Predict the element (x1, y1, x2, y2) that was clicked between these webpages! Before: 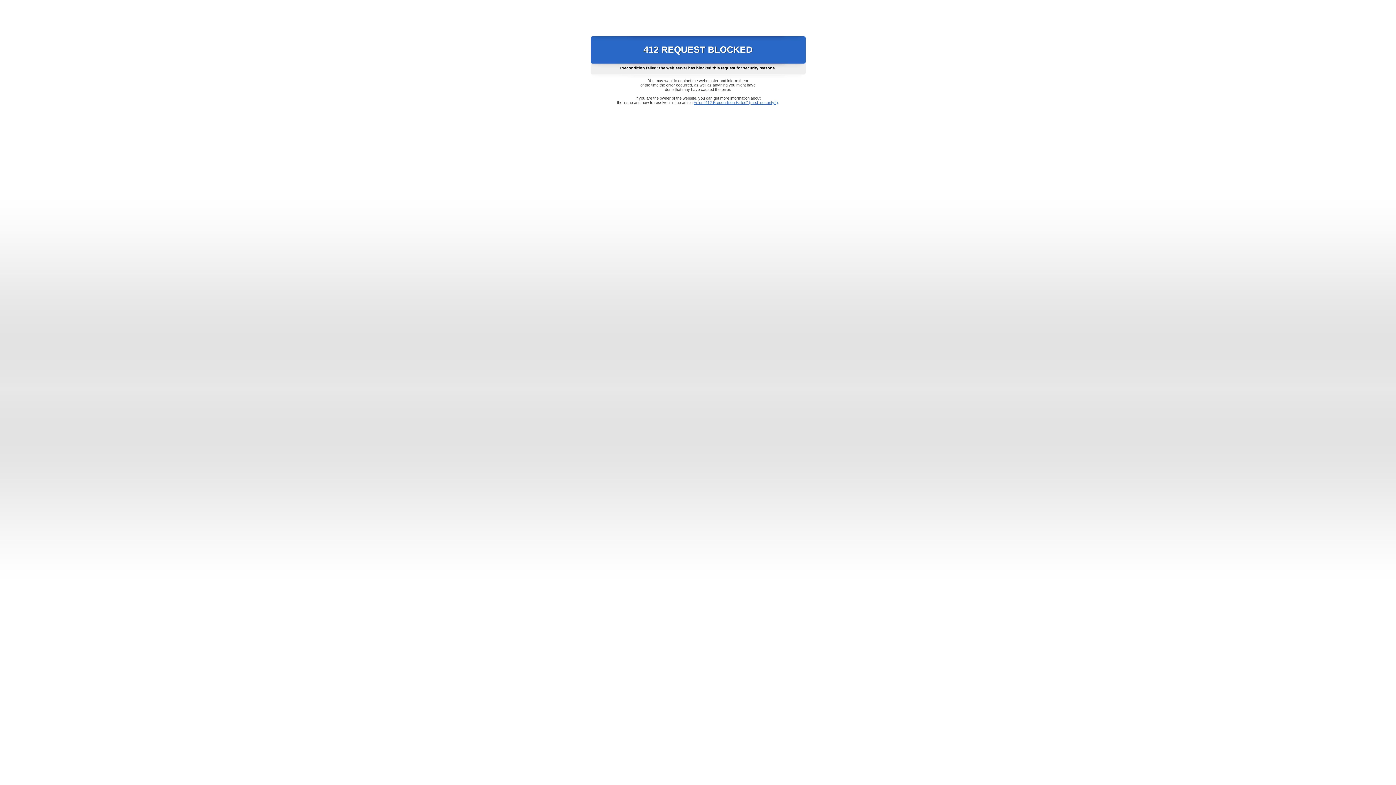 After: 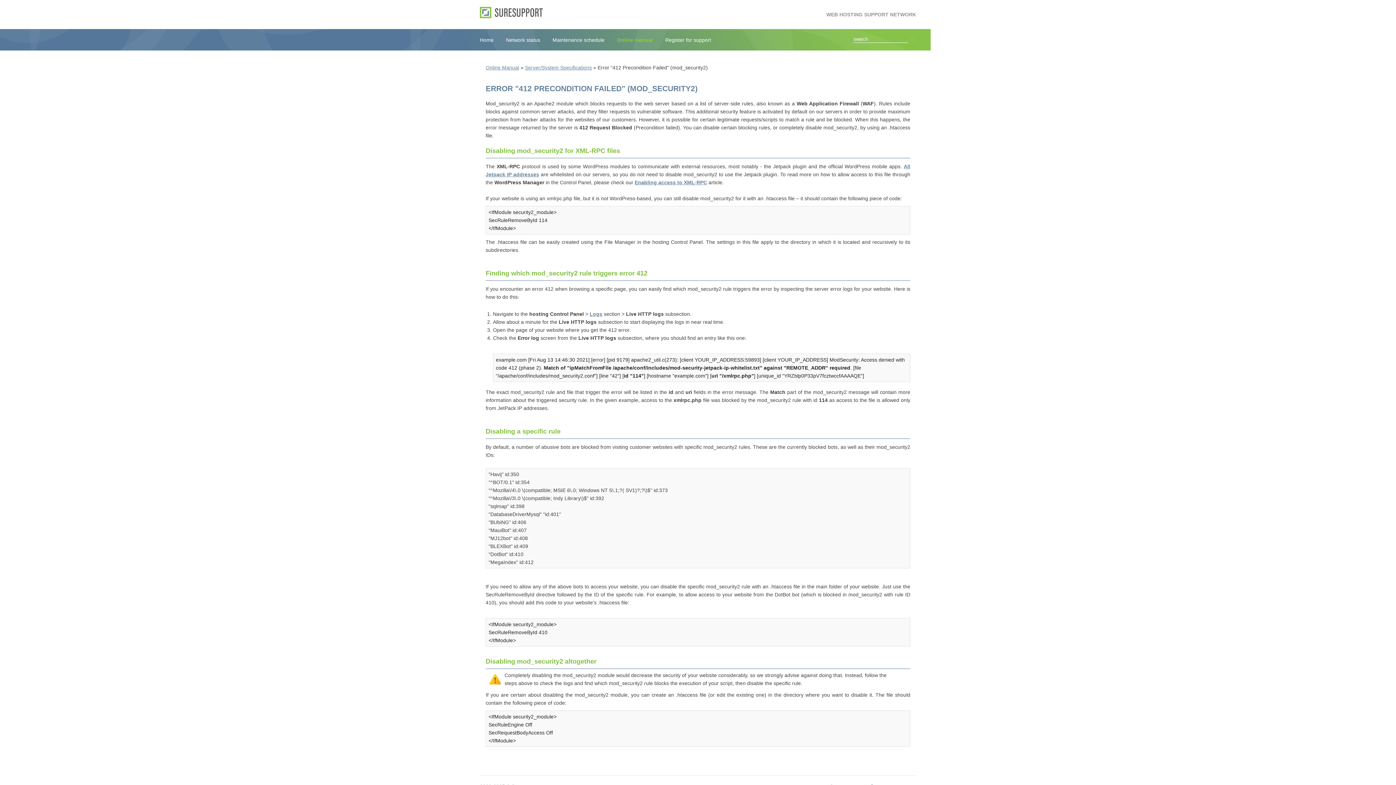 Action: label: Error "412 Precondition Failed" (mod_security2) bbox: (693, 100, 778, 104)